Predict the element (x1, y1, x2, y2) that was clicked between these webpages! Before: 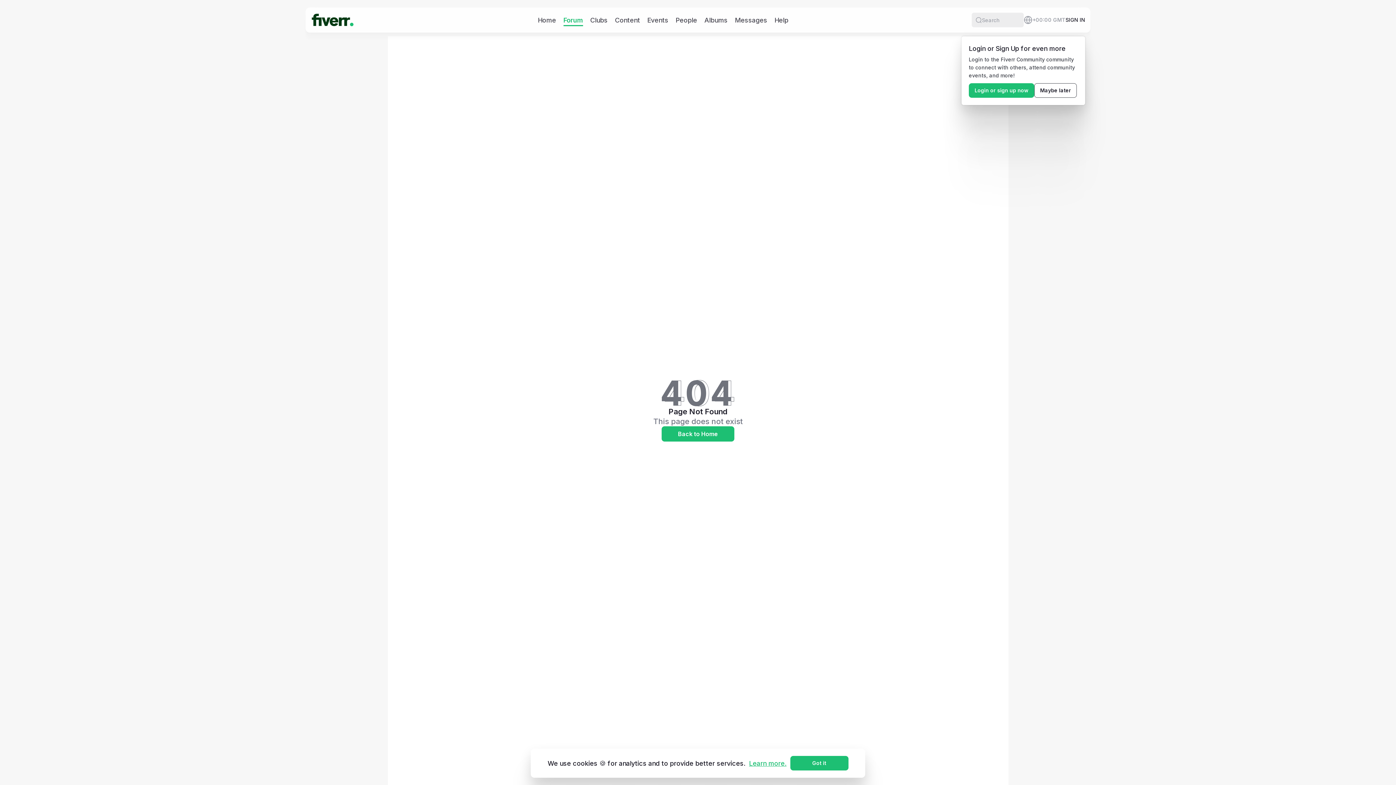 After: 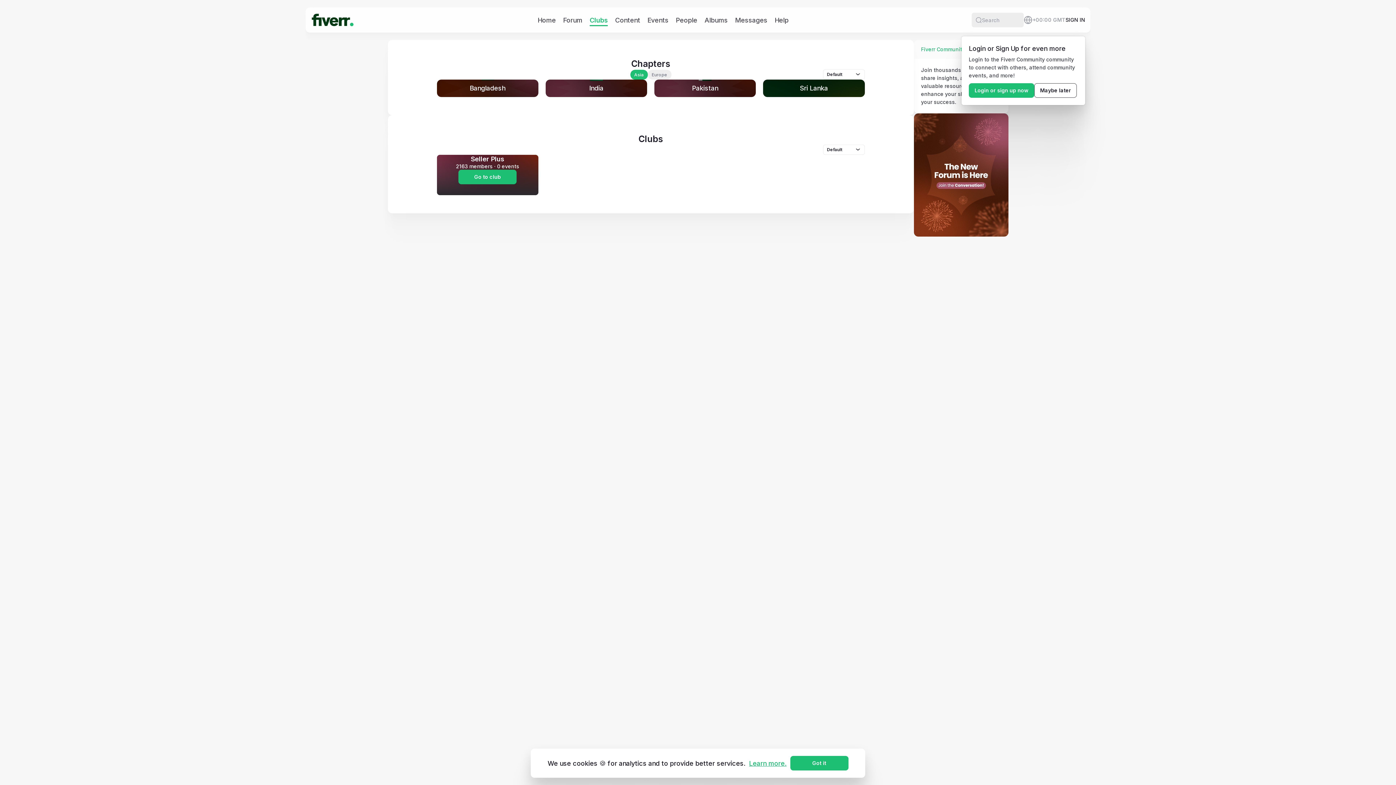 Action: bbox: (590, 15, 607, 24) label: Clubs